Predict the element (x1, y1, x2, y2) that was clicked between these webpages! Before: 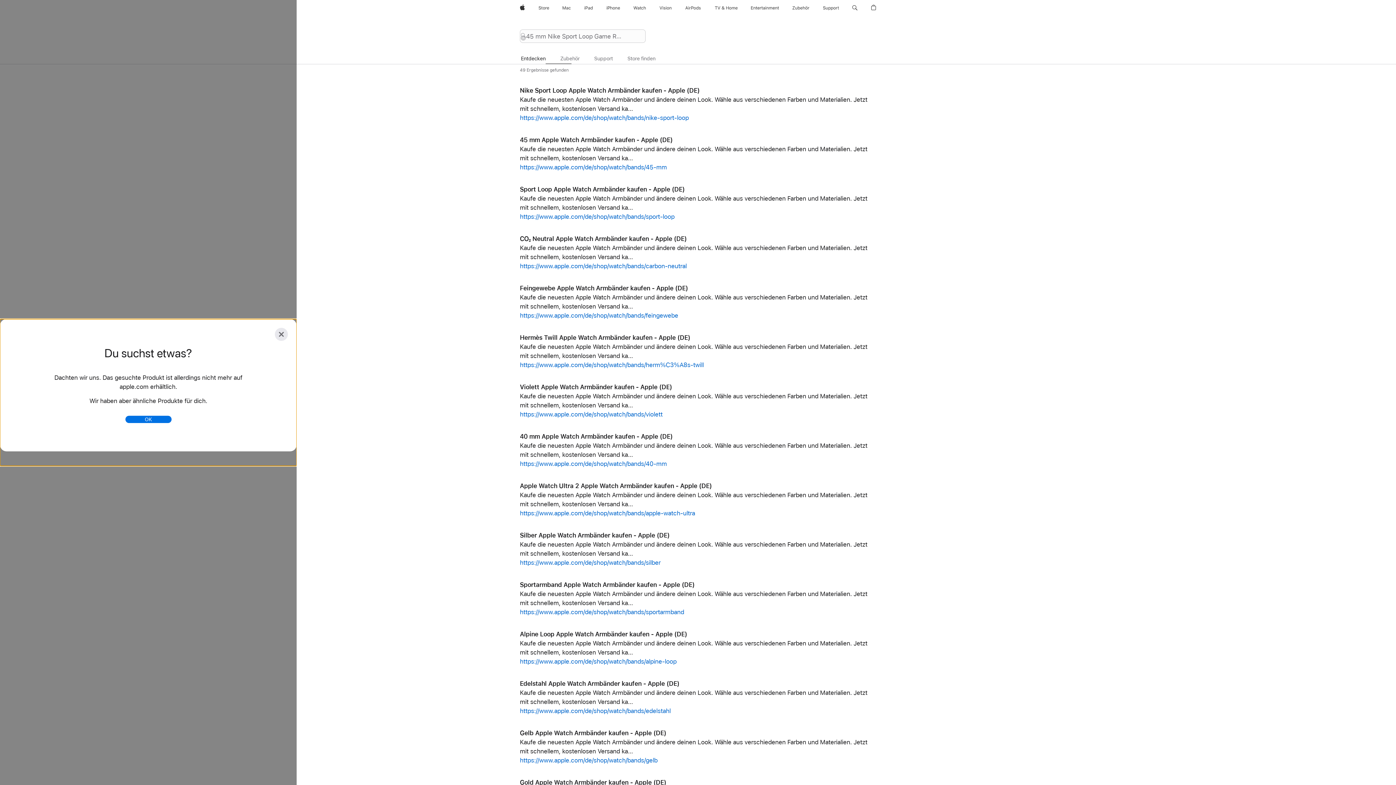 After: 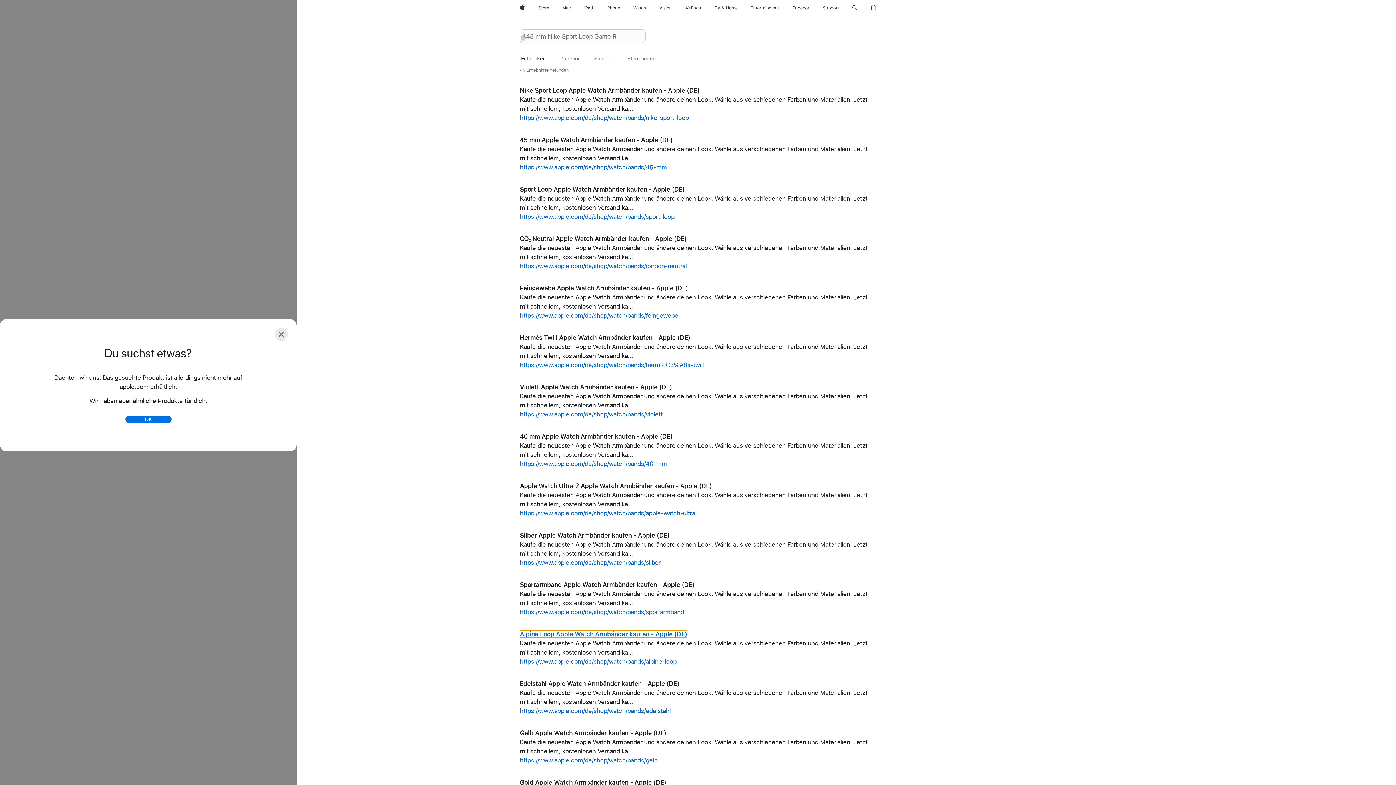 Action: bbox: (520, 631, 687, 638) label: Alpine Loop Apple Watch Armbänder kaufen - Apple (DE)